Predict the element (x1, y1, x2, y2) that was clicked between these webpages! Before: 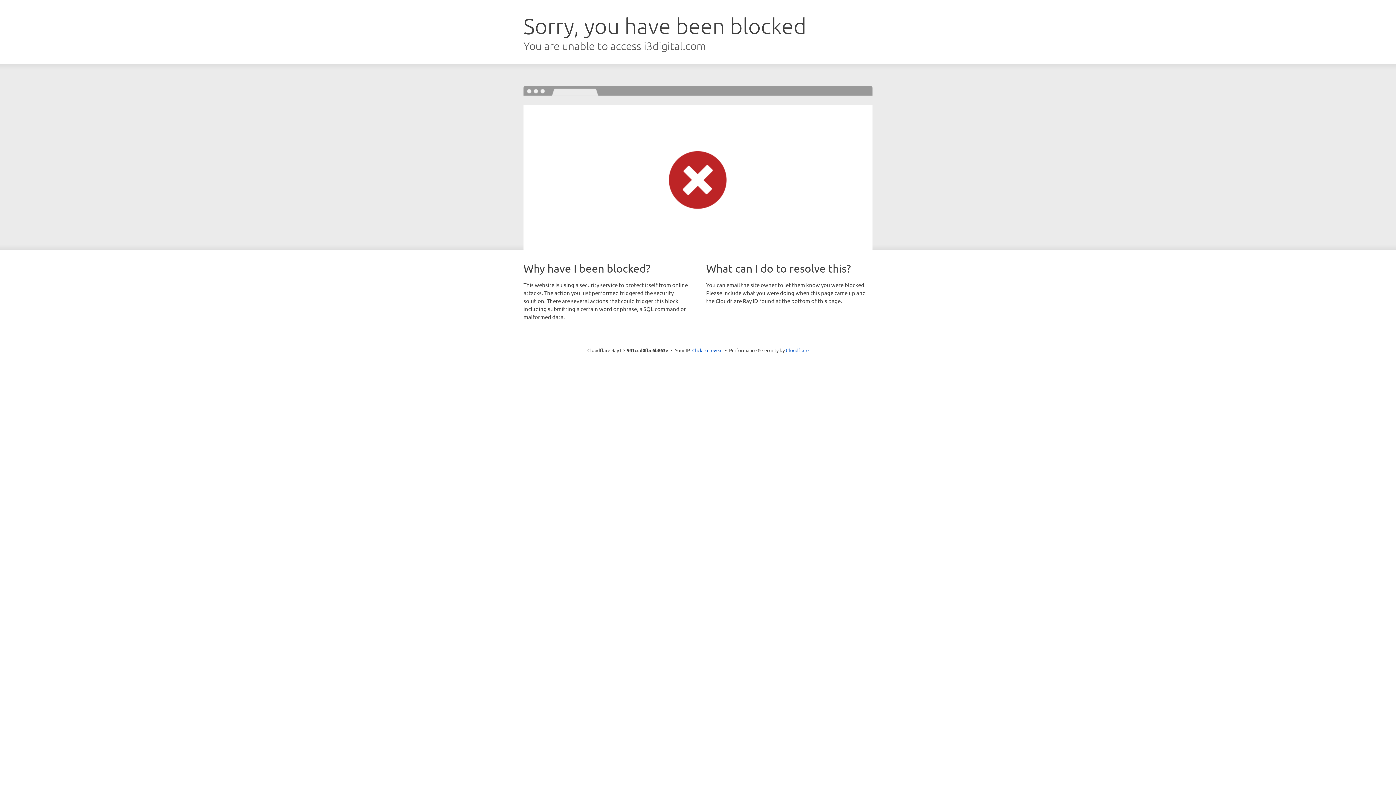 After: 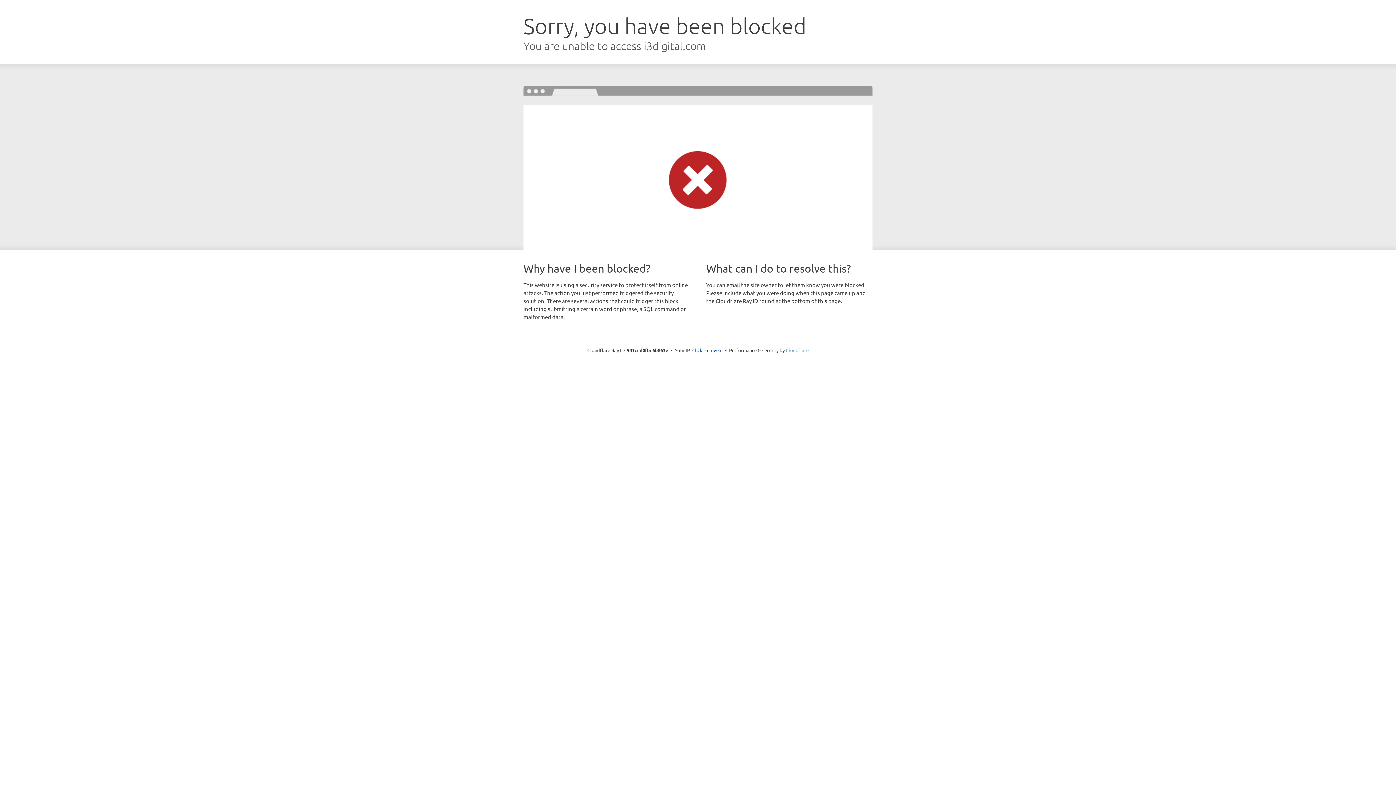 Action: bbox: (786, 347, 808, 353) label: Cloudflare